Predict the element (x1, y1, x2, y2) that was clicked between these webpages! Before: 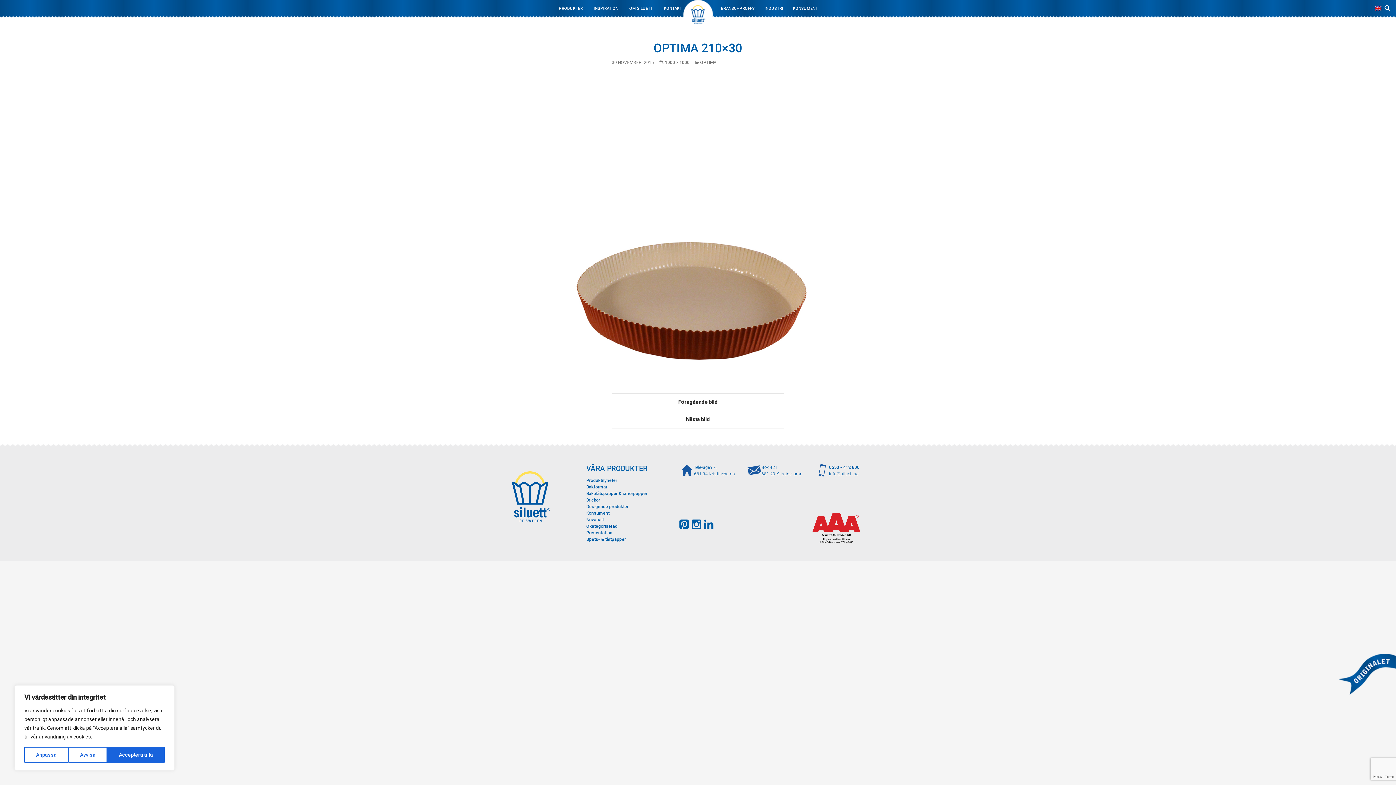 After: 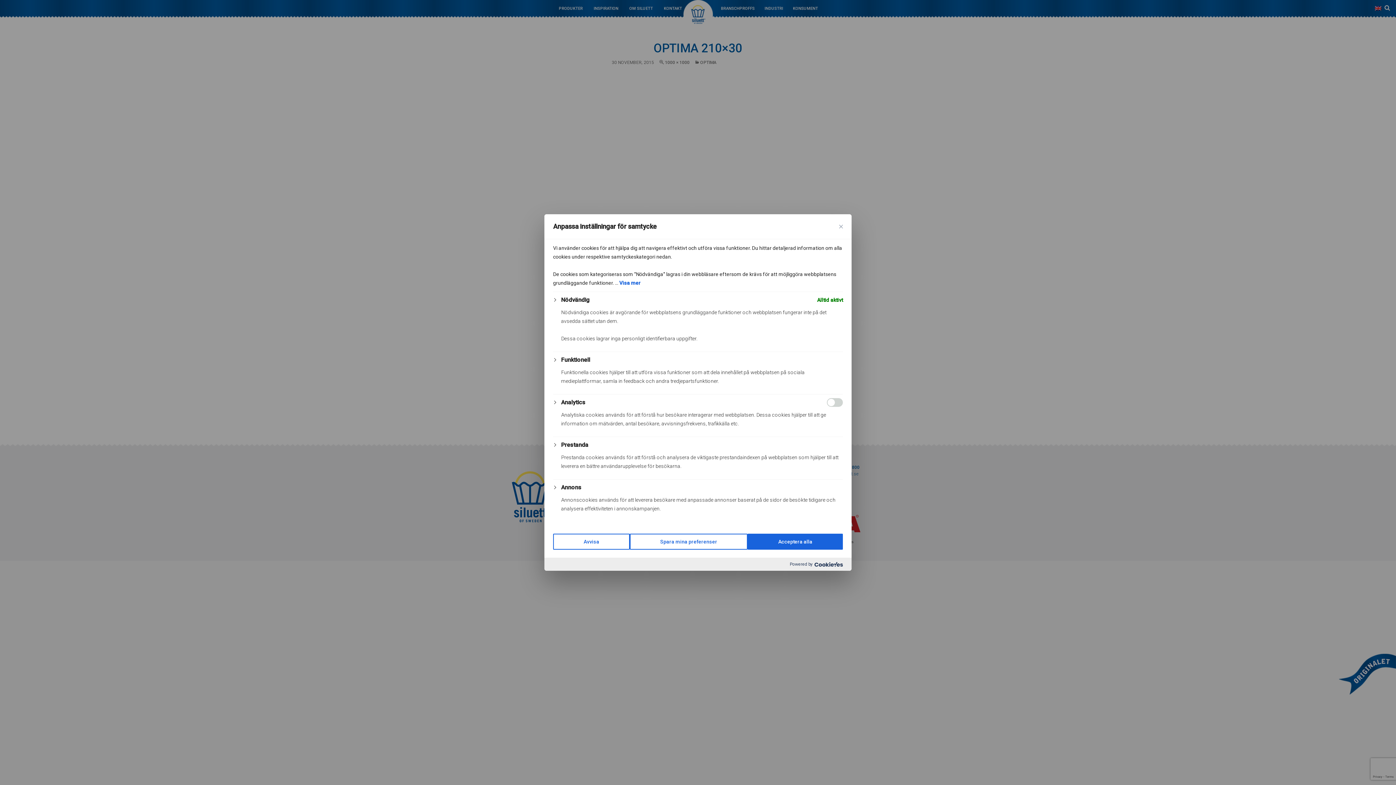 Action: bbox: (24, 747, 68, 763) label: Anpassa